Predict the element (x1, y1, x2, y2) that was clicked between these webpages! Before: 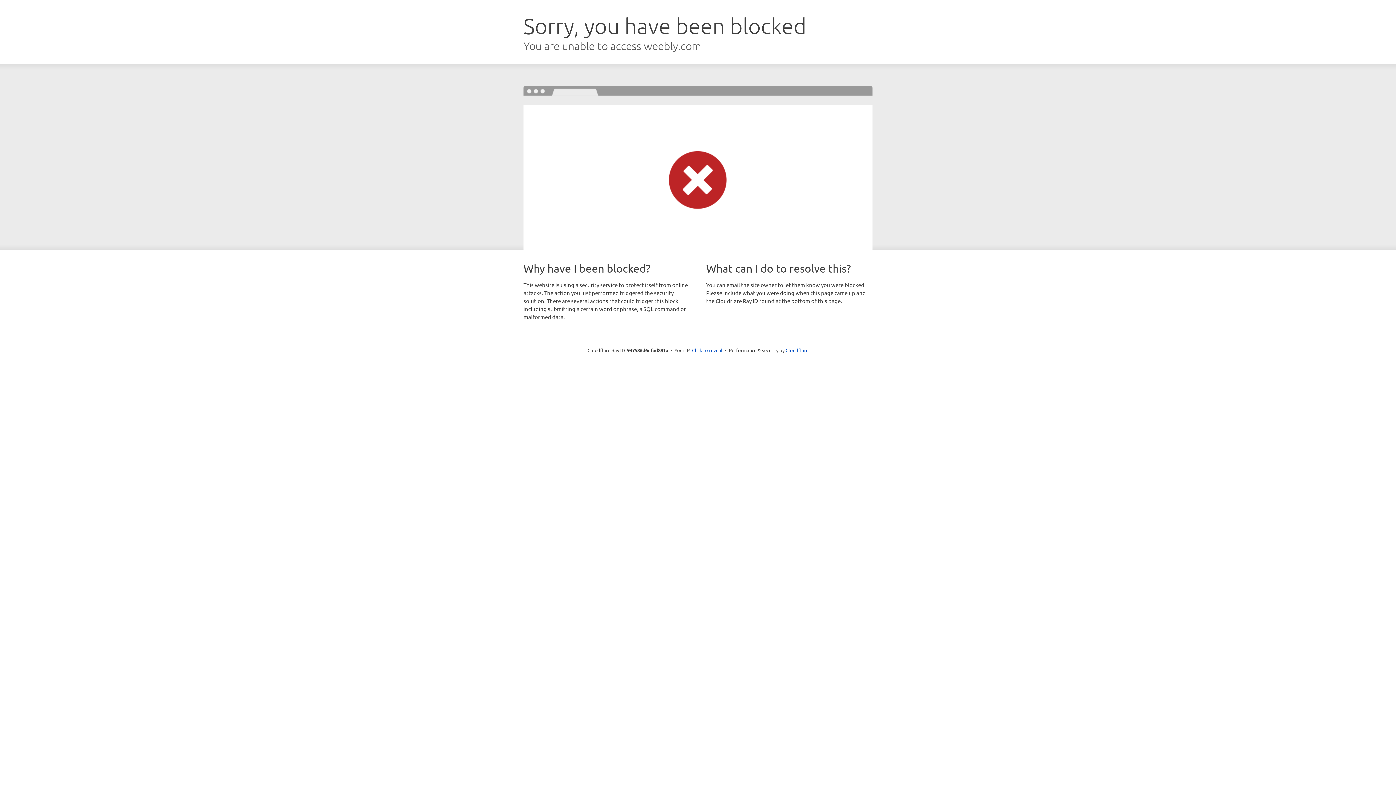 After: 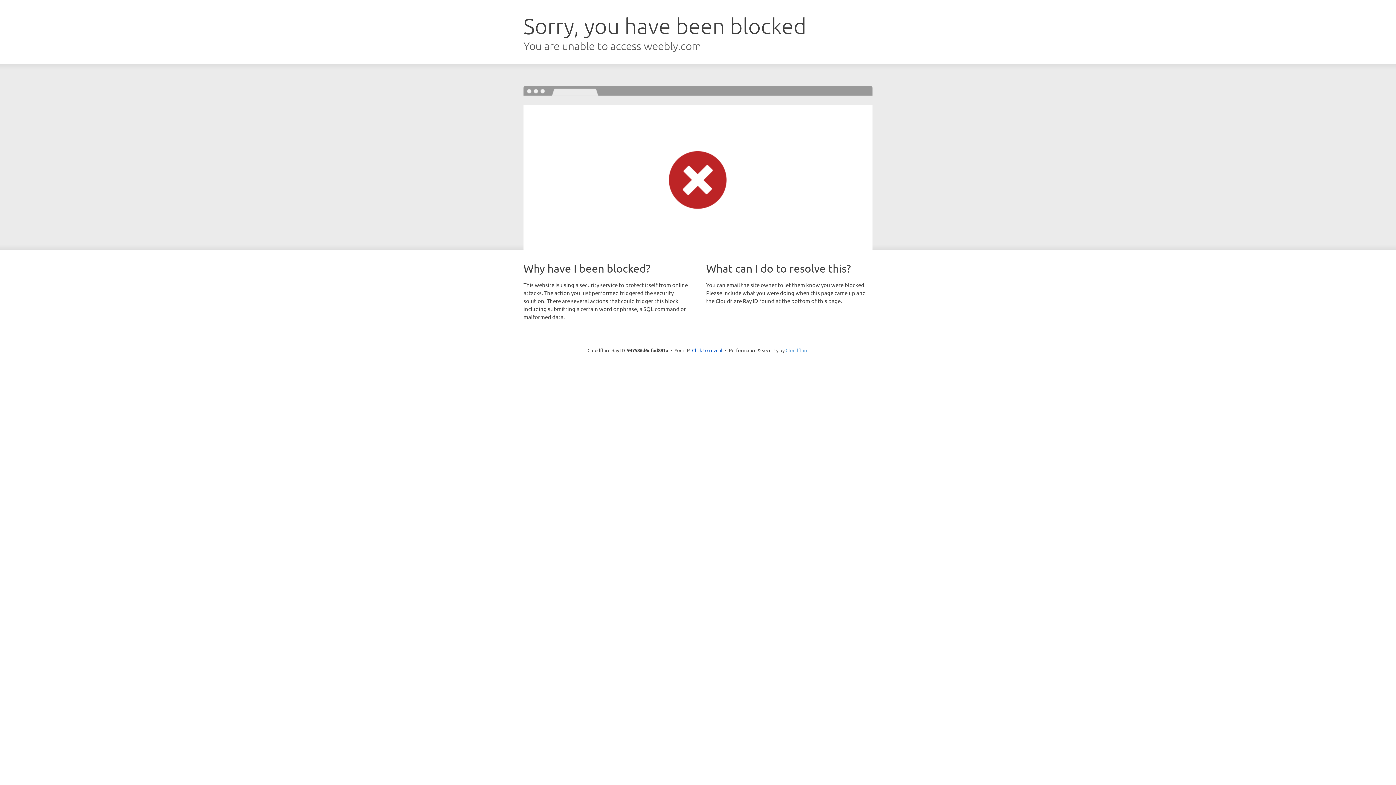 Action: bbox: (785, 347, 808, 353) label: Cloudflare